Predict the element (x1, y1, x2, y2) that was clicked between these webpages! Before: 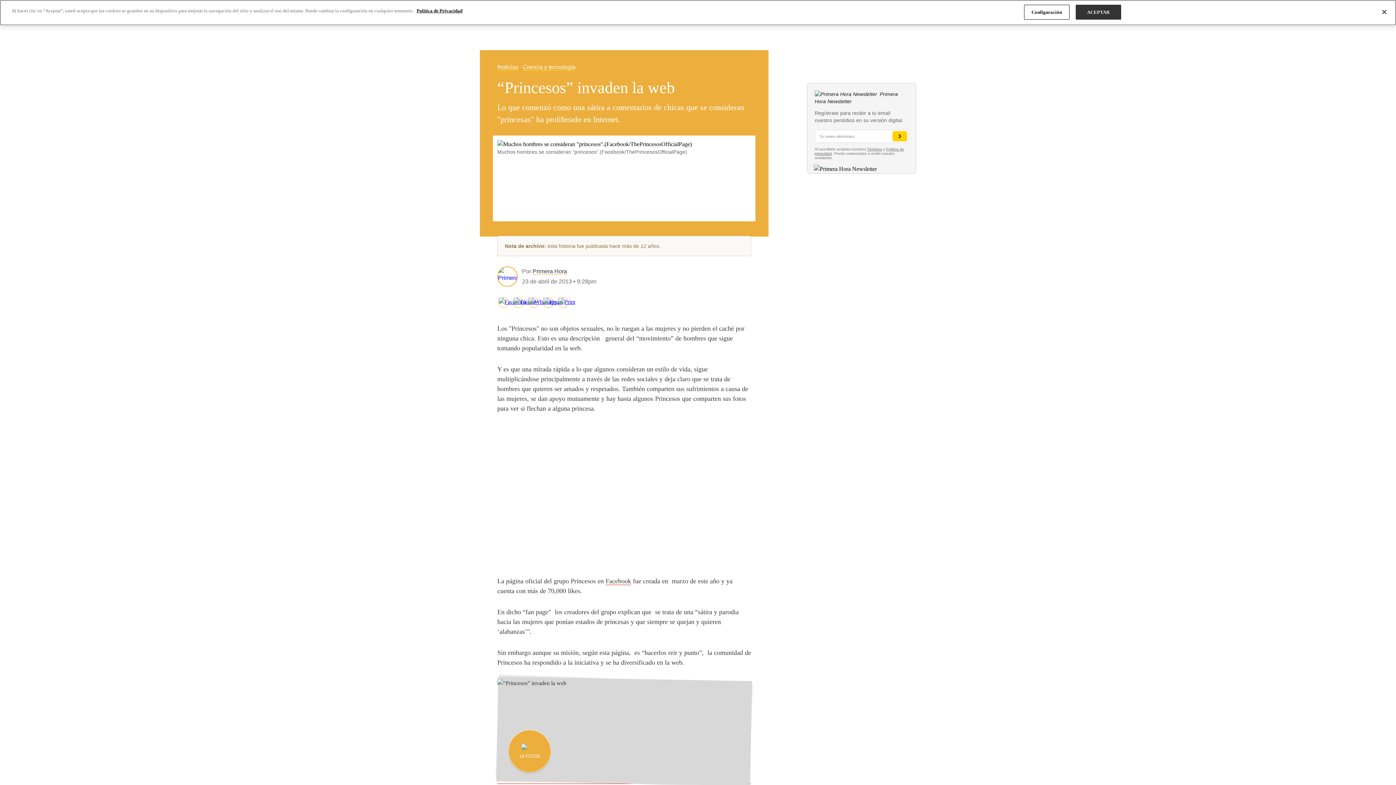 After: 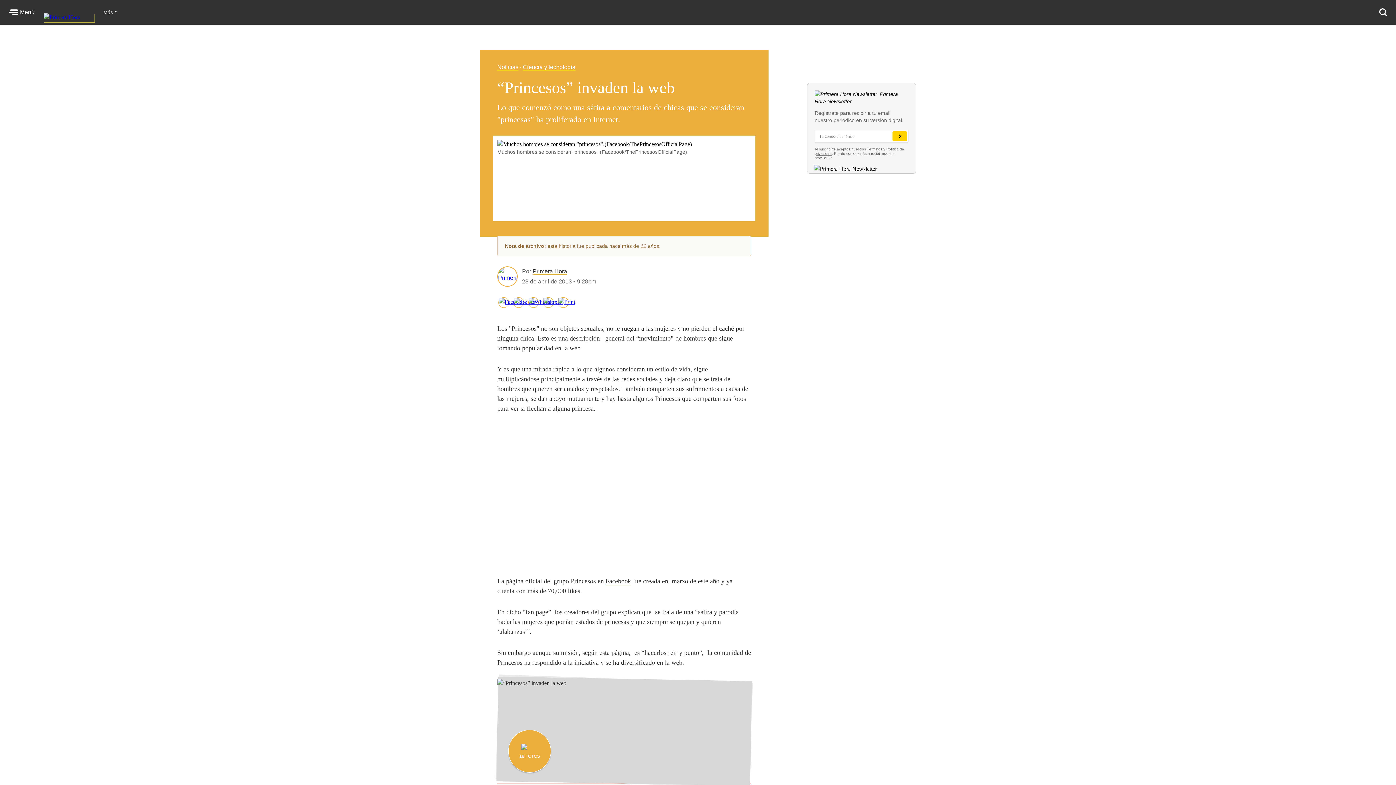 Action: label: ACEPTAR bbox: (1075, 4, 1121, 19)